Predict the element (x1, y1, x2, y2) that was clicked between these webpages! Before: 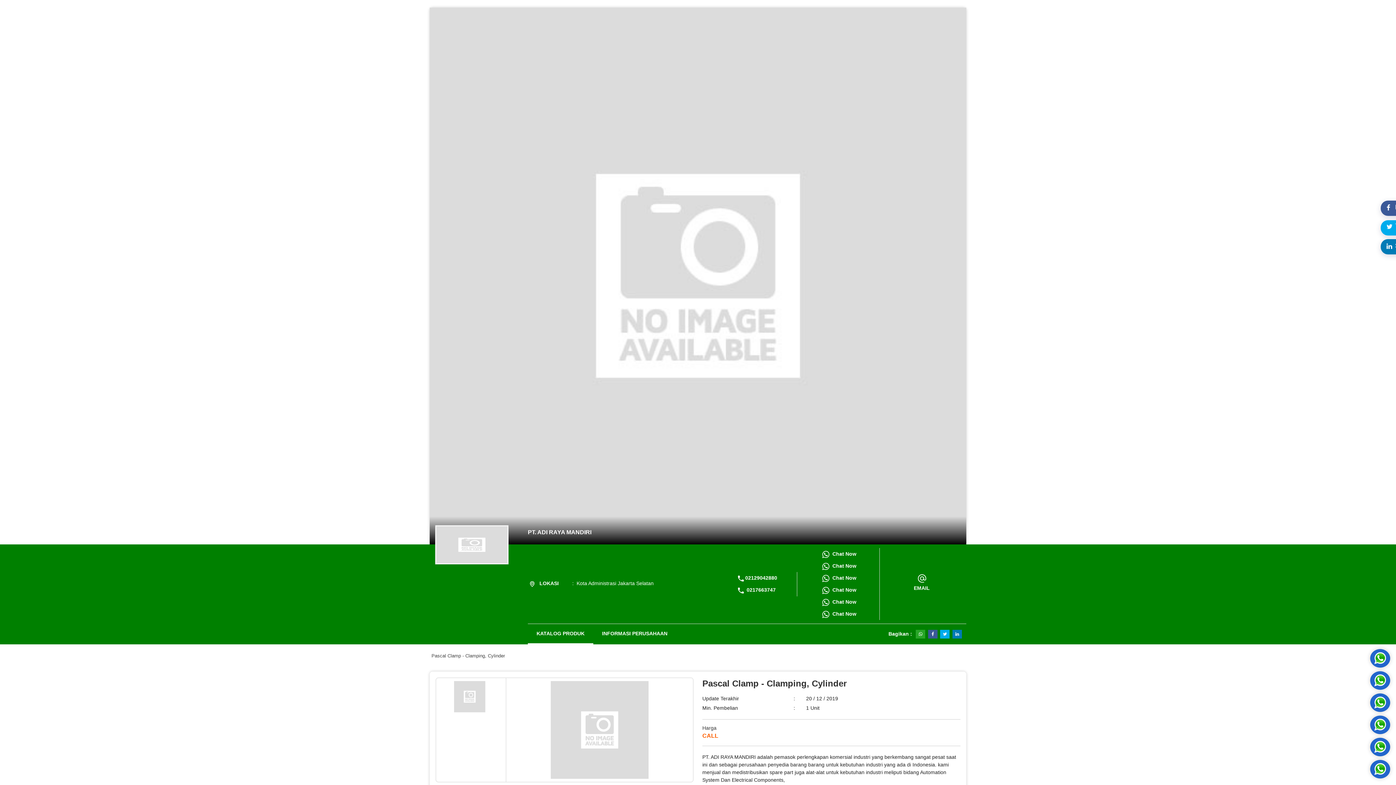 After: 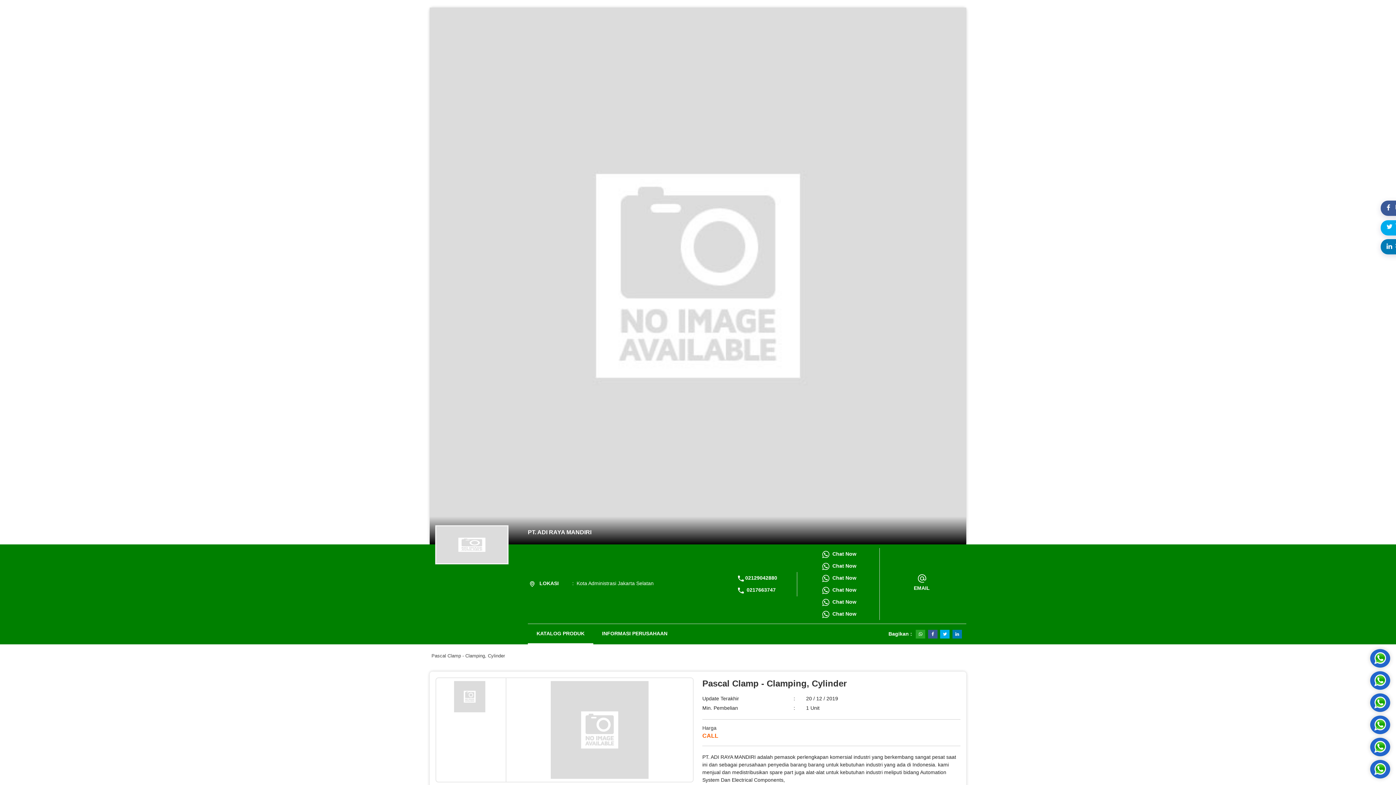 Action: bbox: (832, 562, 856, 570) label: Chat Now